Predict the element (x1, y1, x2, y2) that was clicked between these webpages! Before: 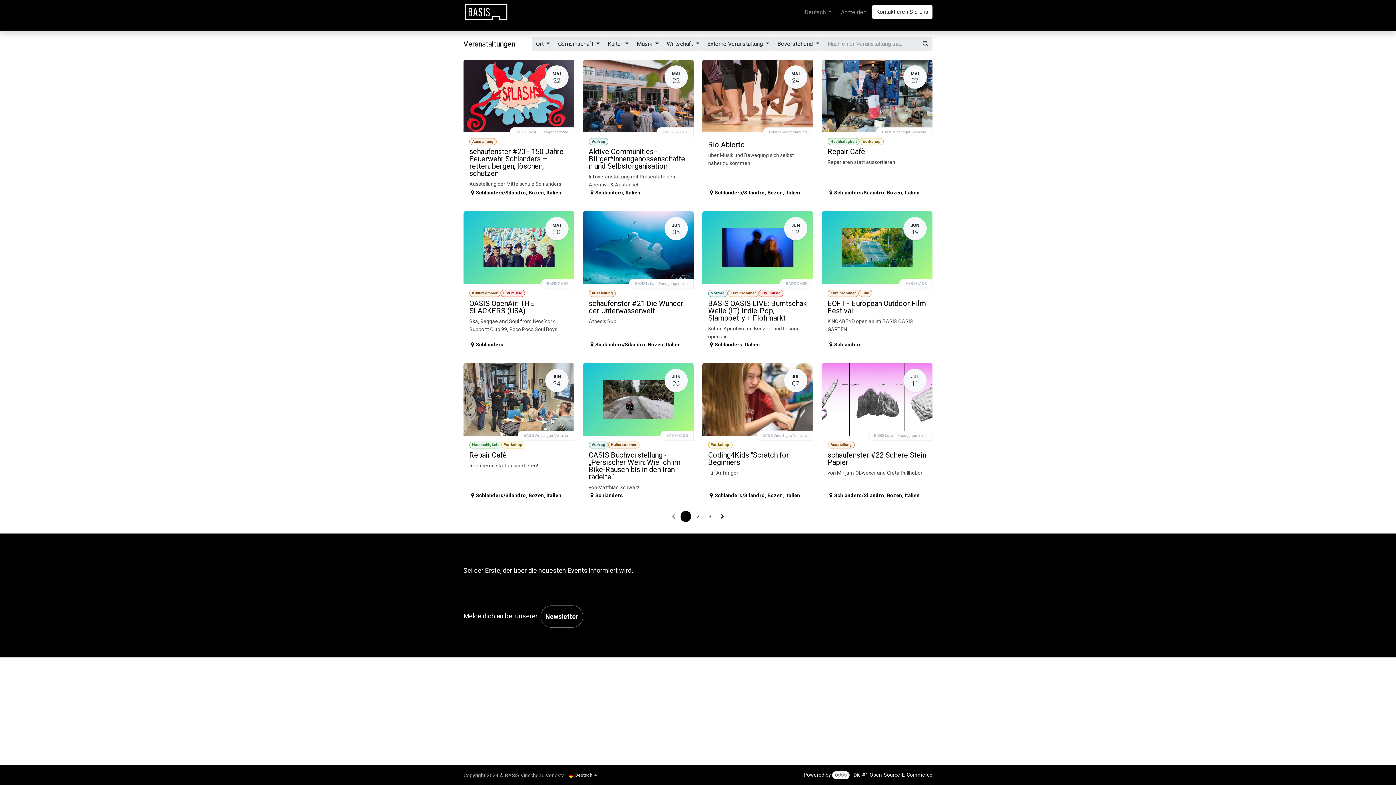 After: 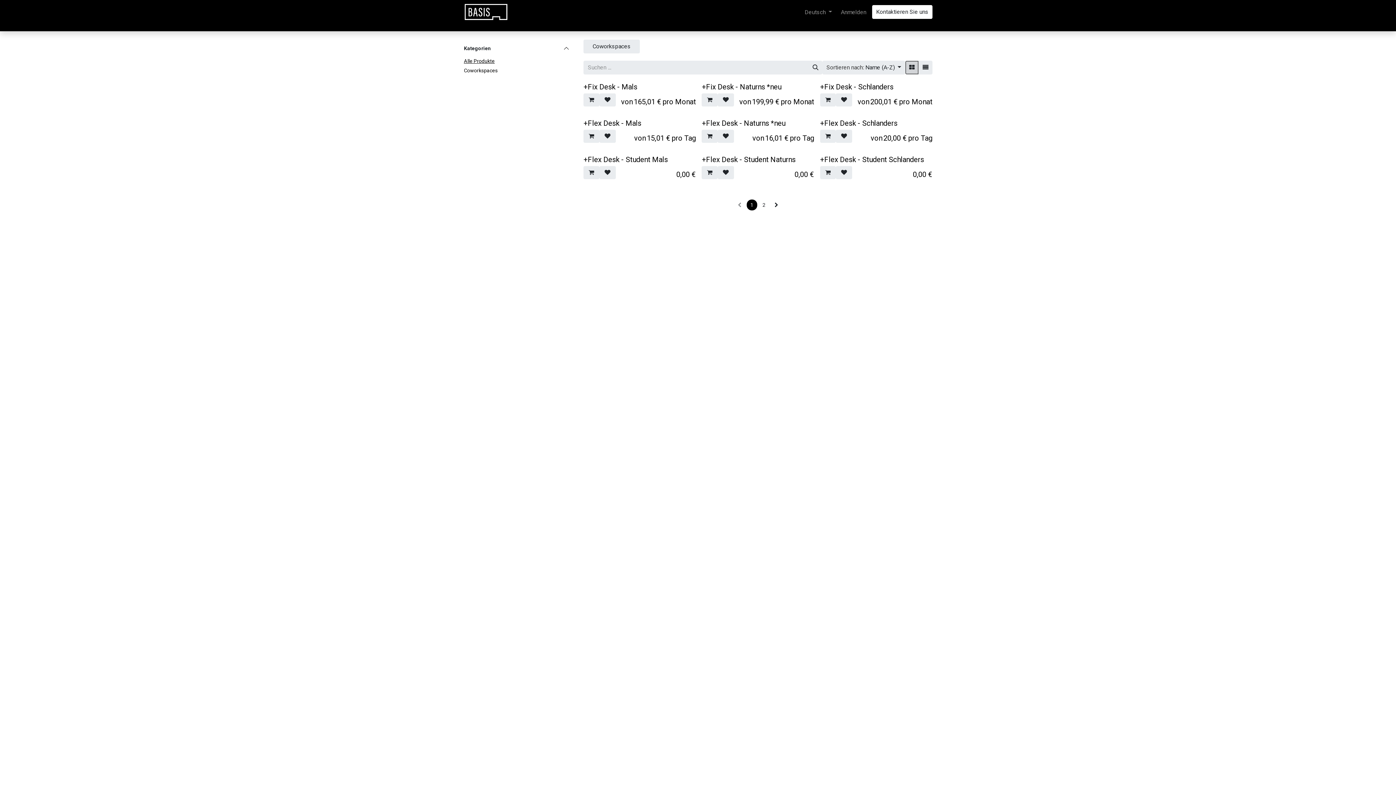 Action: bbox: (591, 4, 624, 19) label: Coworking